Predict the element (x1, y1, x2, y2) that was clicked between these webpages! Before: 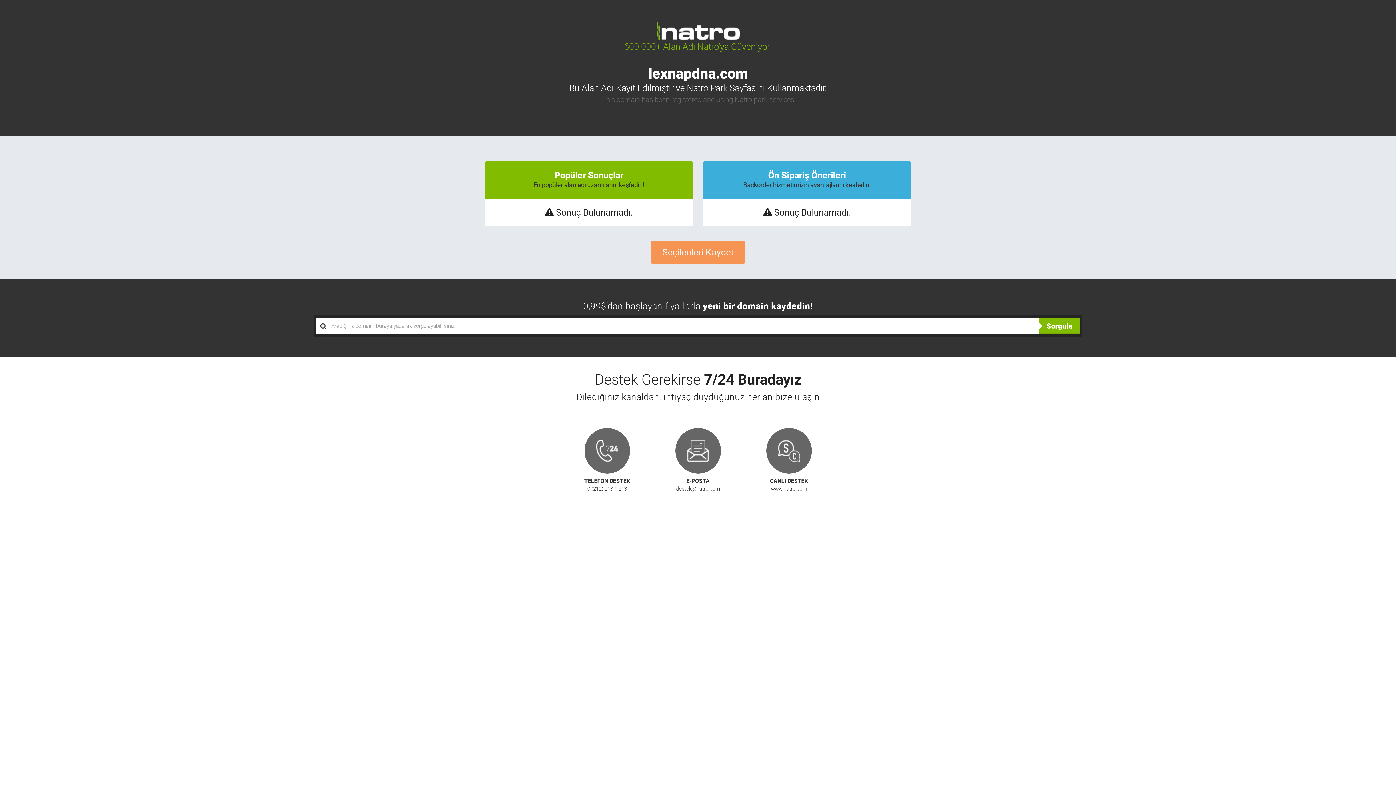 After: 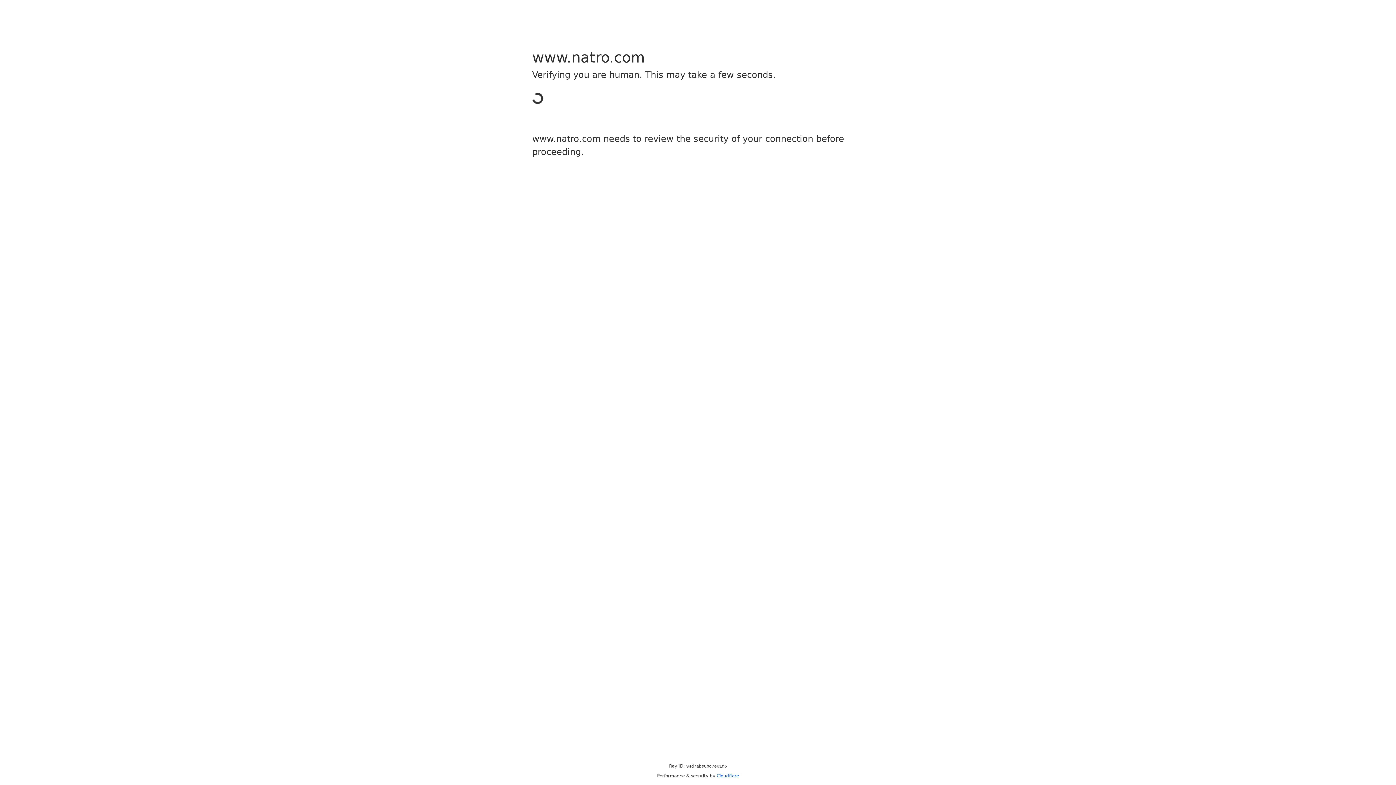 Action: label: Sorgula bbox: (1039, 317, 1080, 334)